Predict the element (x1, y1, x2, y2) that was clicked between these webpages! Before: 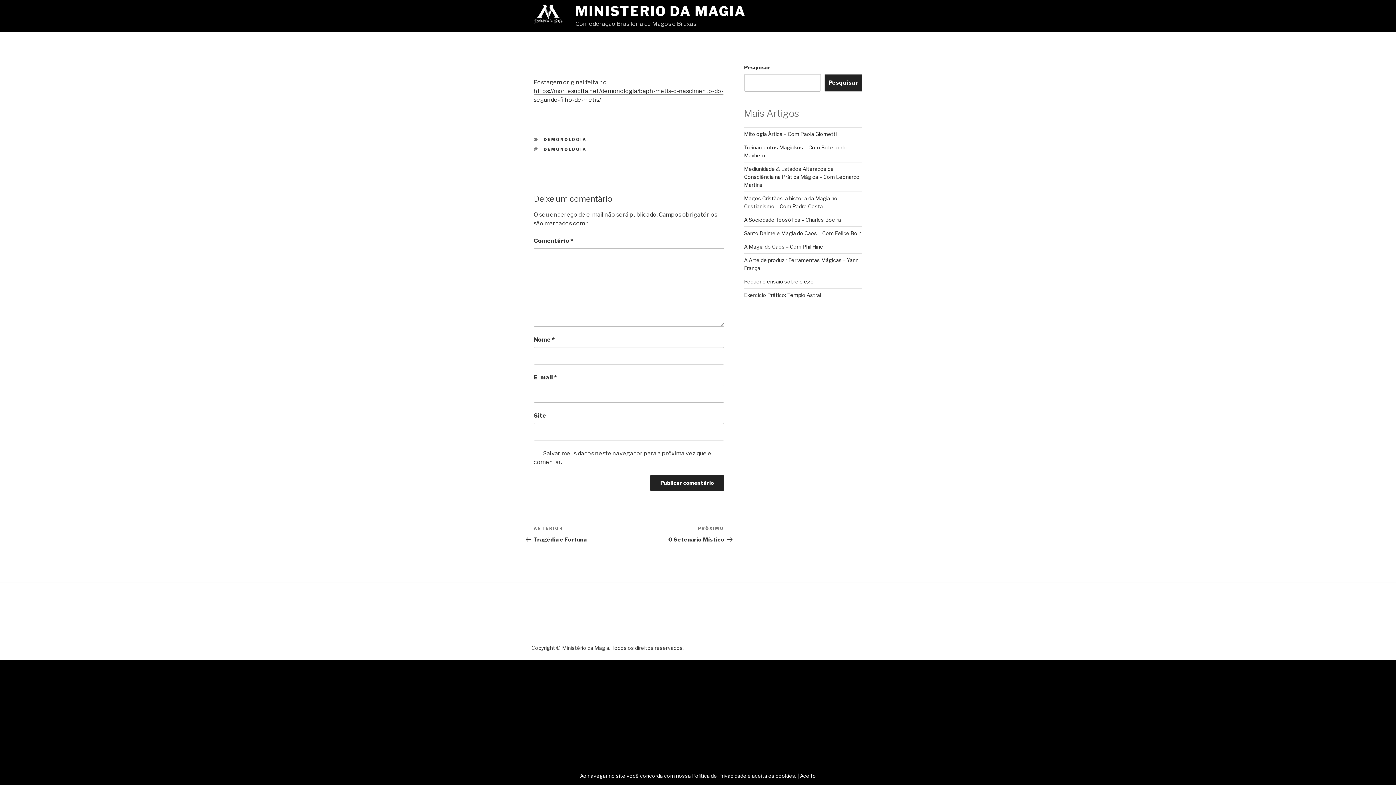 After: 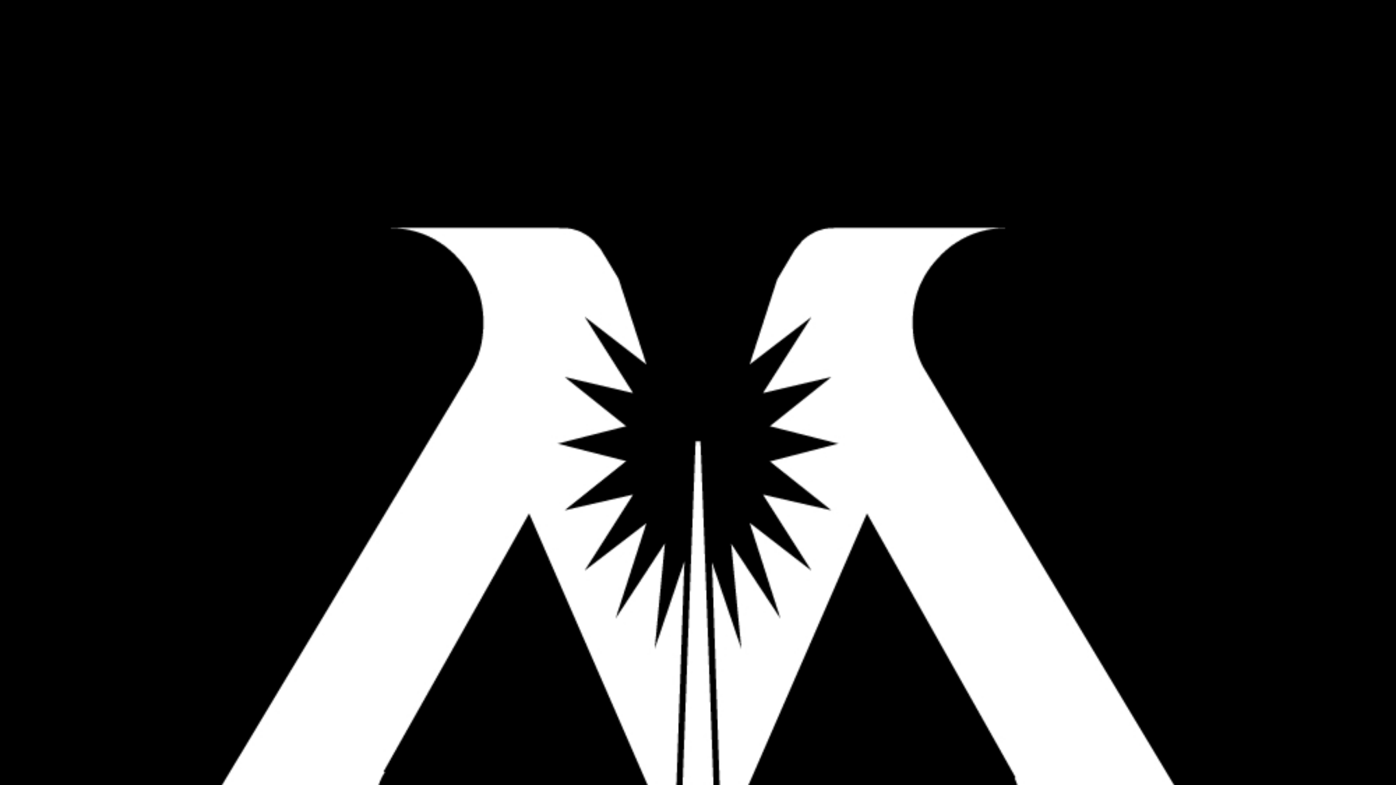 Action: bbox: (575, 3, 746, 19) label: MINISTERIO DA MAGIA